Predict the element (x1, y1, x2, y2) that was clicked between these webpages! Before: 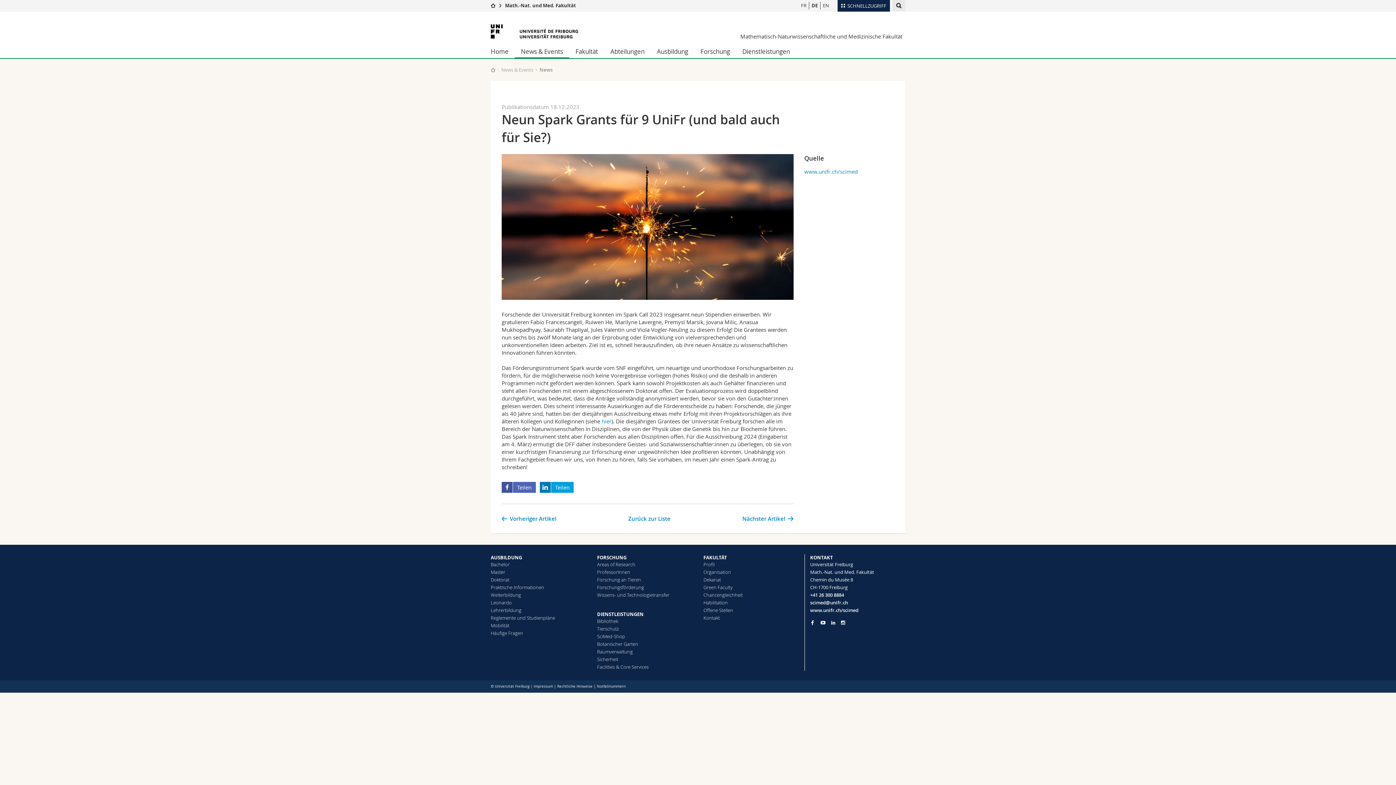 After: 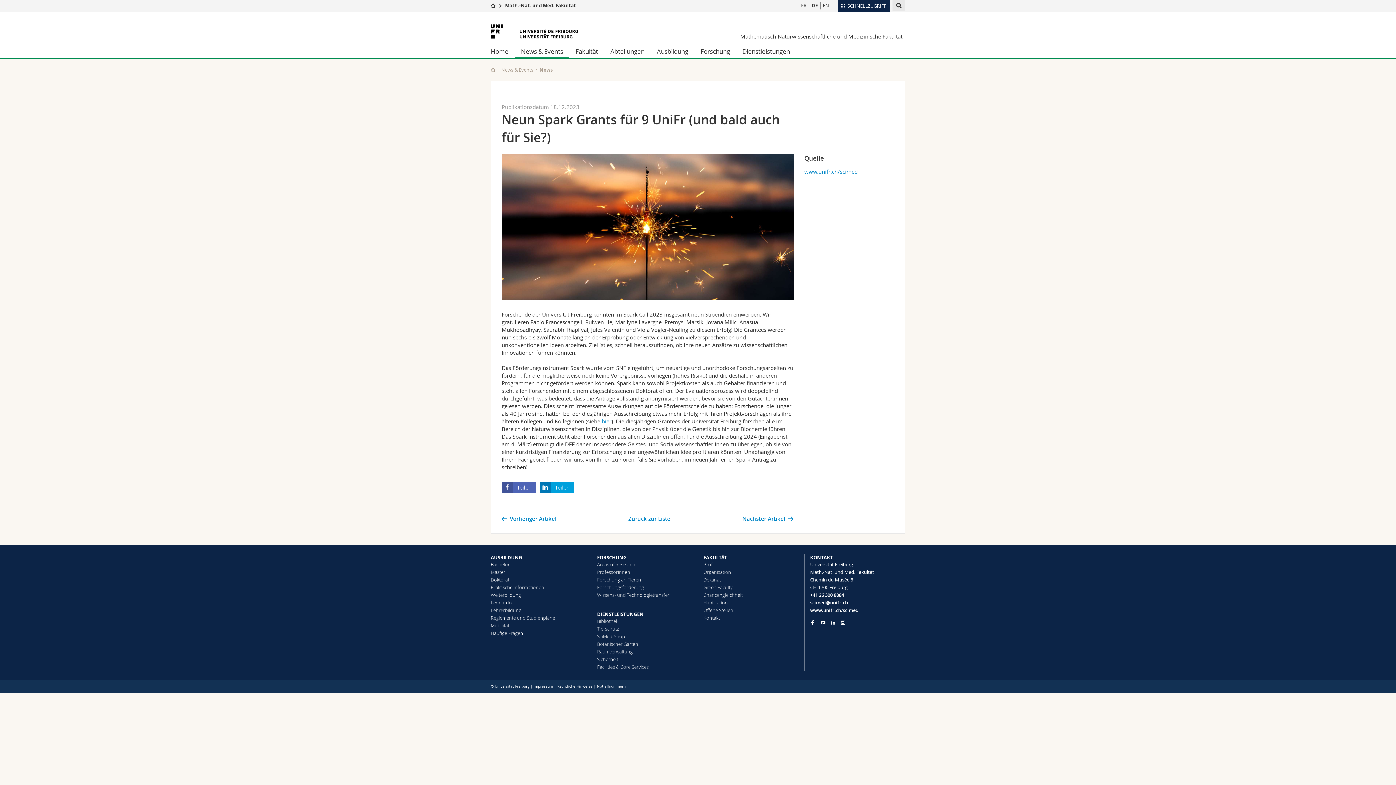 Action: label: Doktorat bbox: (490, 576, 509, 583)